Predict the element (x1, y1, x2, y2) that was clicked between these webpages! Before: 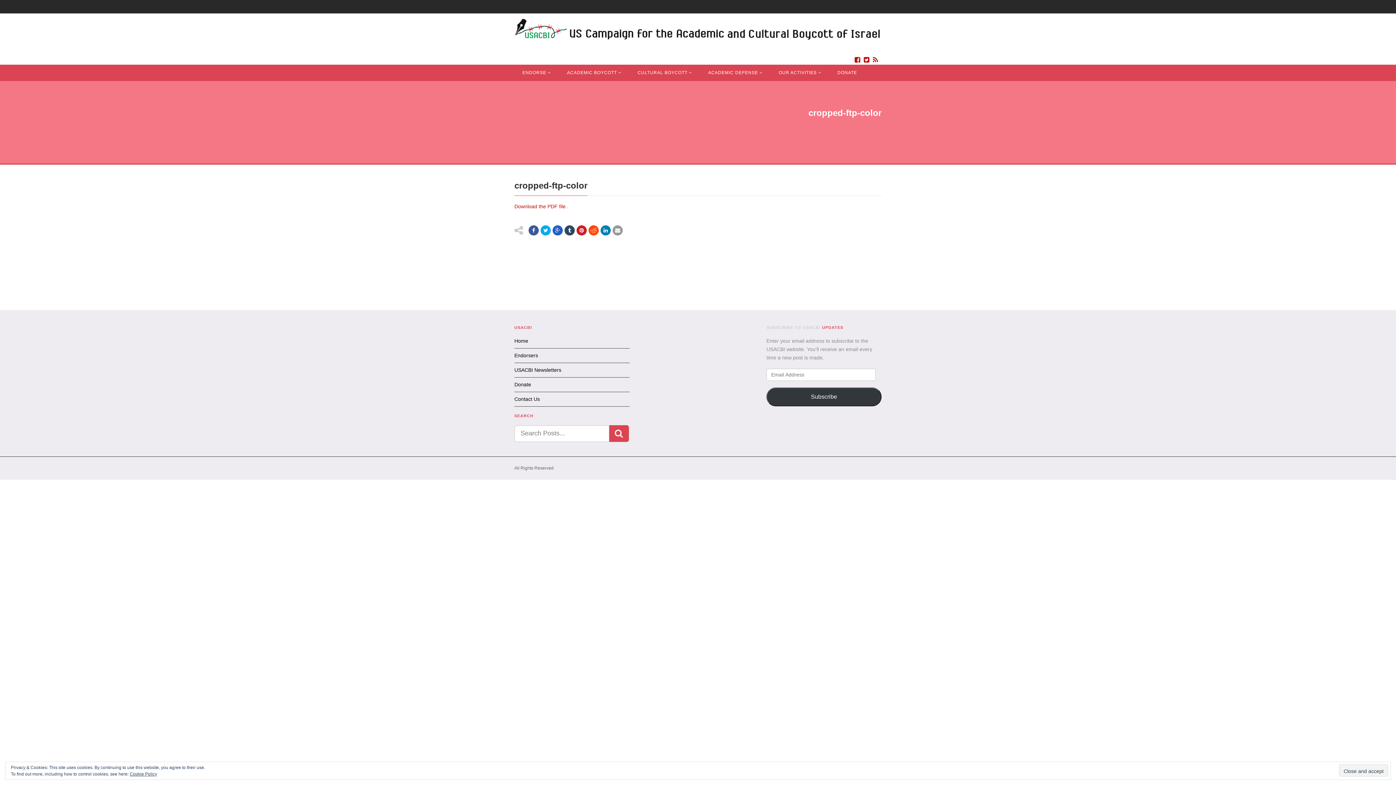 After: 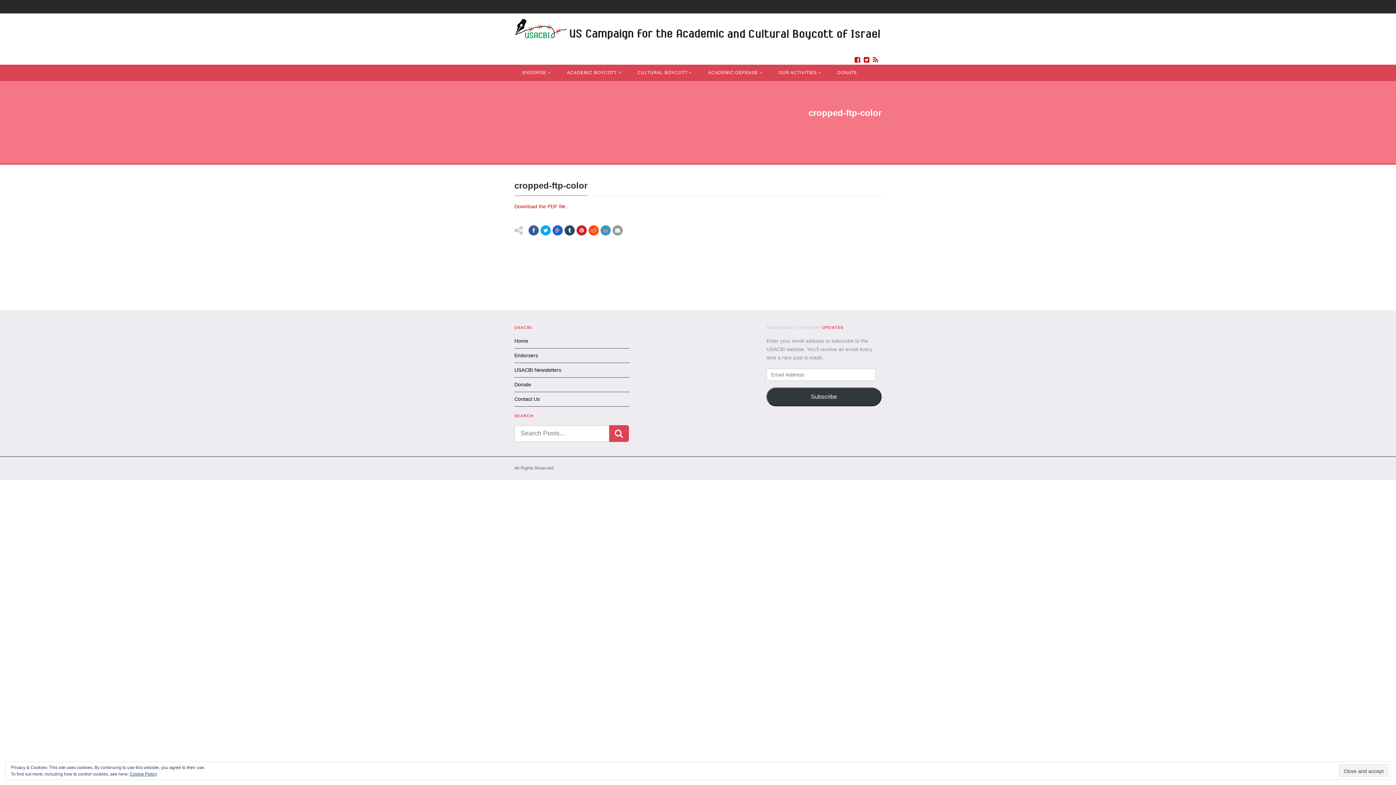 Action: bbox: (600, 225, 610, 235)